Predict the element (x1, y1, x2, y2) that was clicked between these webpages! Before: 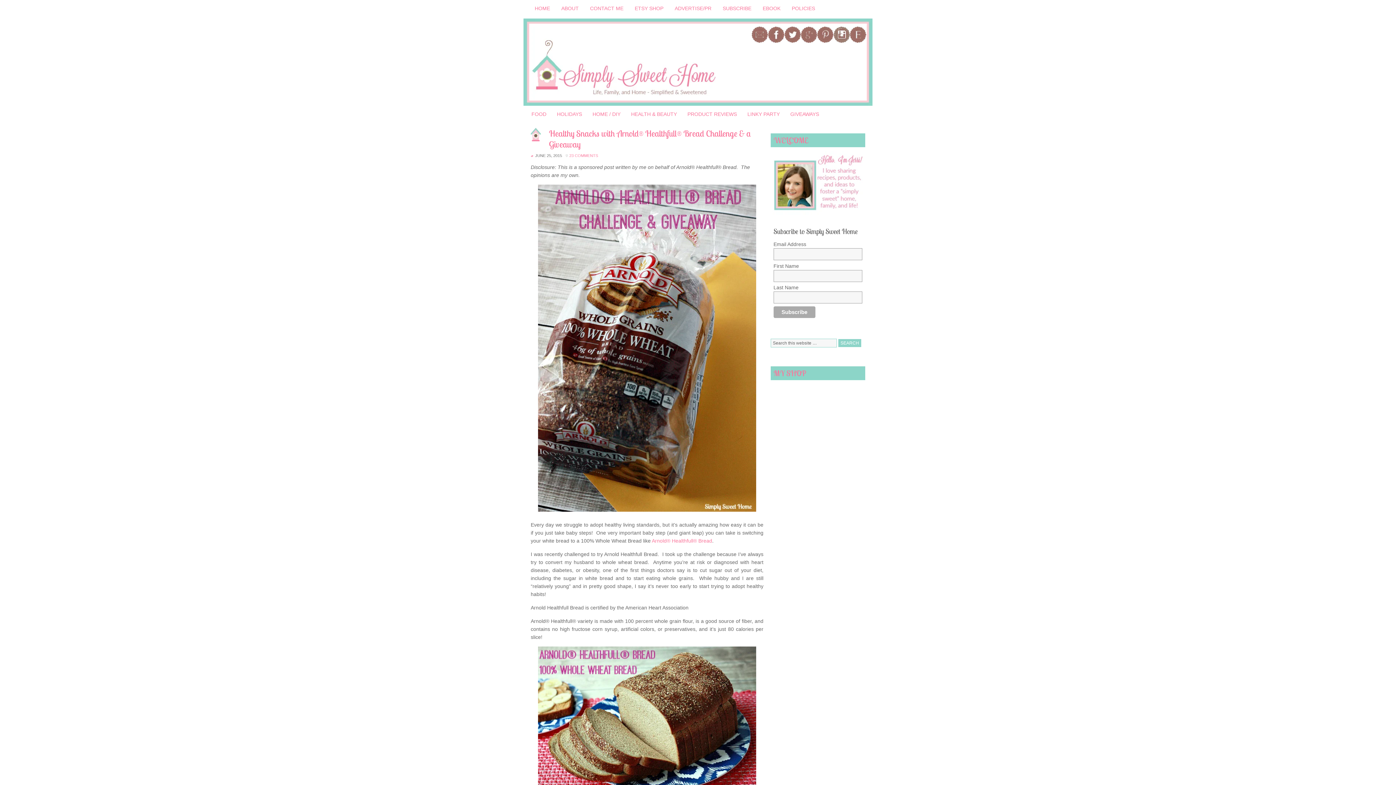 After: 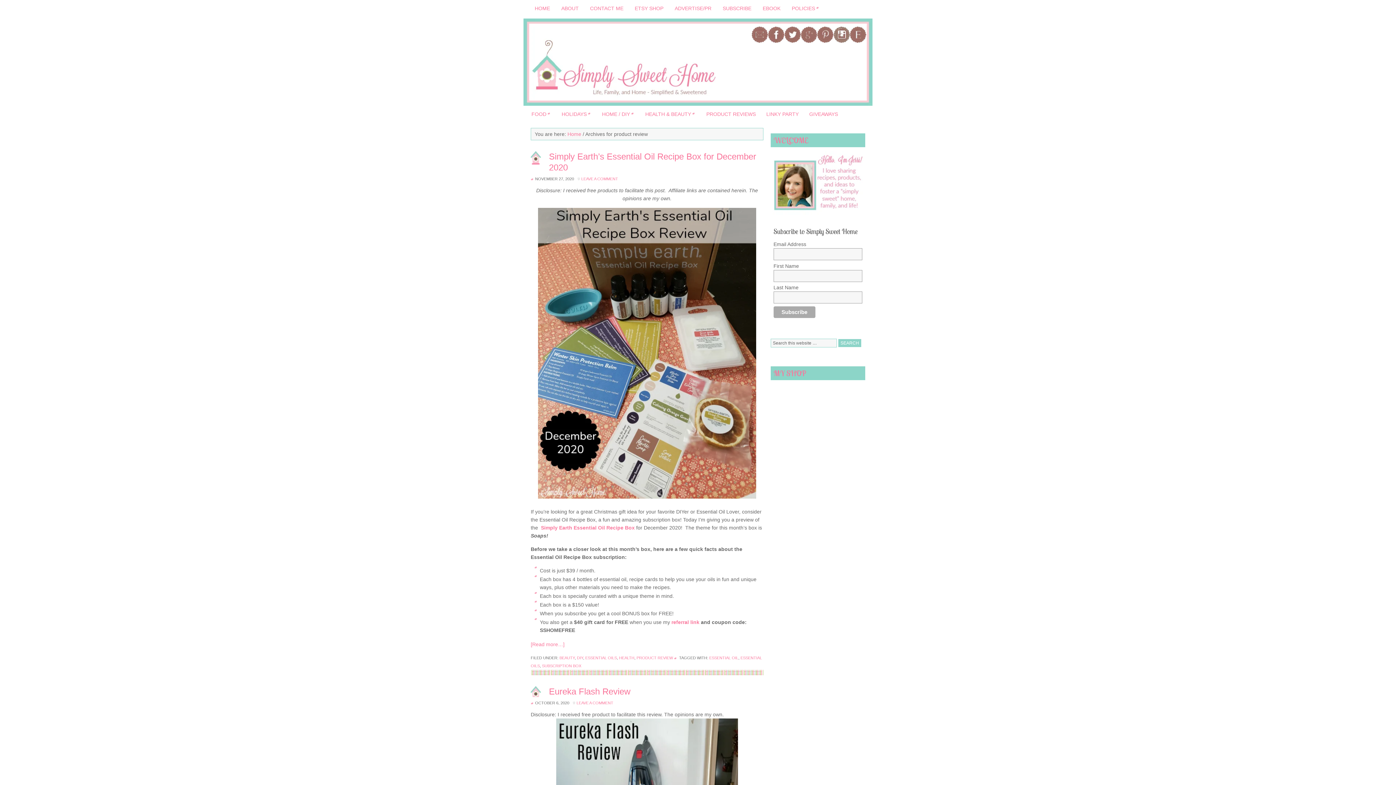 Action: bbox: (683, 107, 741, 120) label: PRODUCT REVIEWS